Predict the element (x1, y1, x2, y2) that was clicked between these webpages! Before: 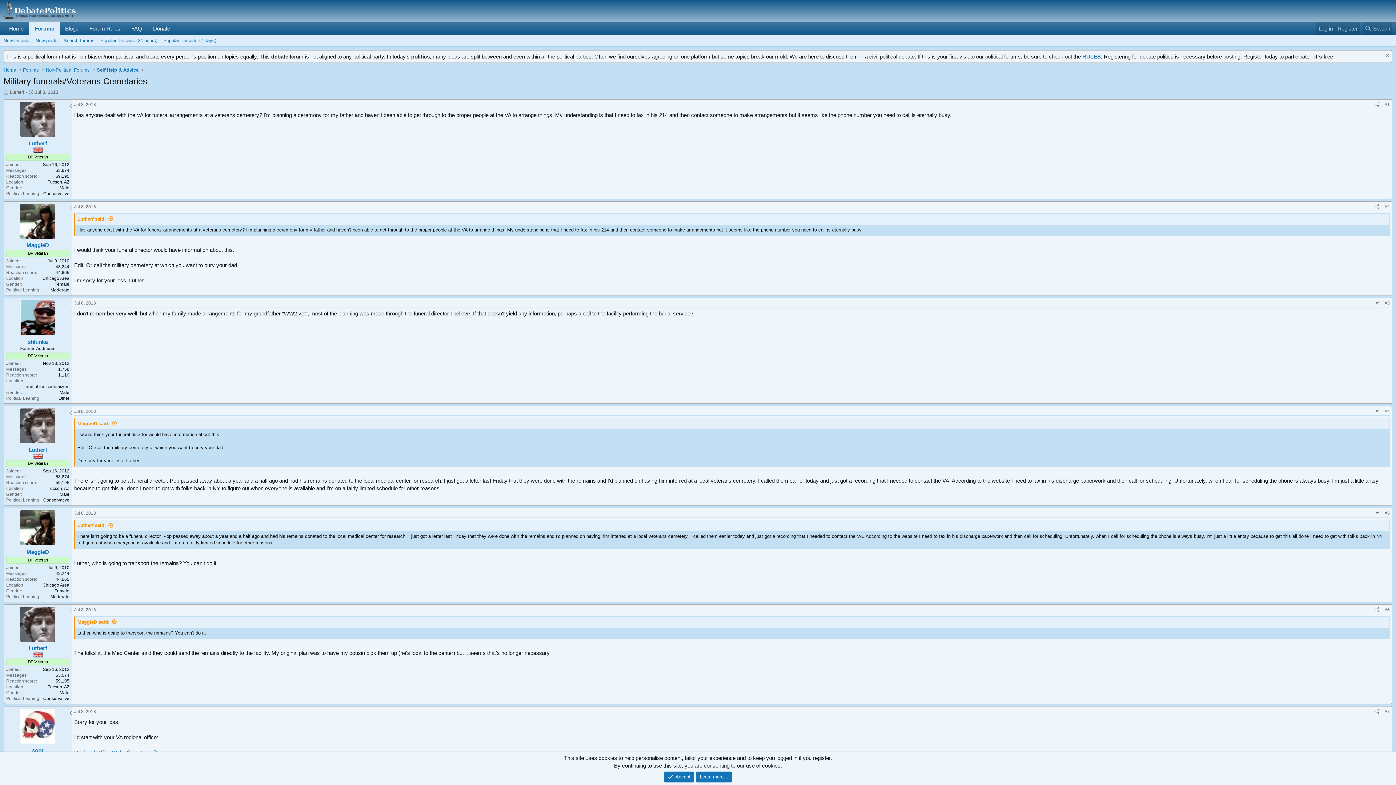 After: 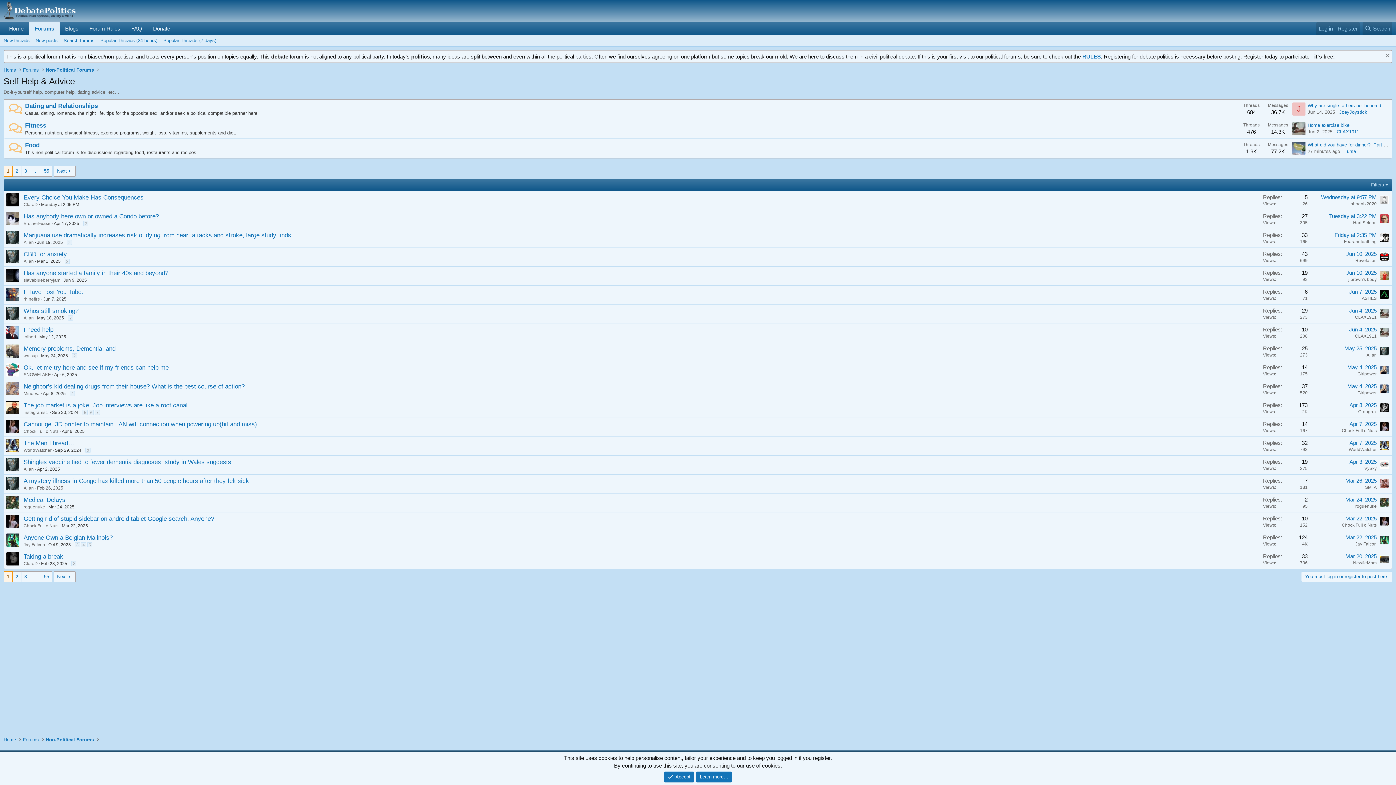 Action: label: Self Help & Advice bbox: (94, 65, 140, 74)